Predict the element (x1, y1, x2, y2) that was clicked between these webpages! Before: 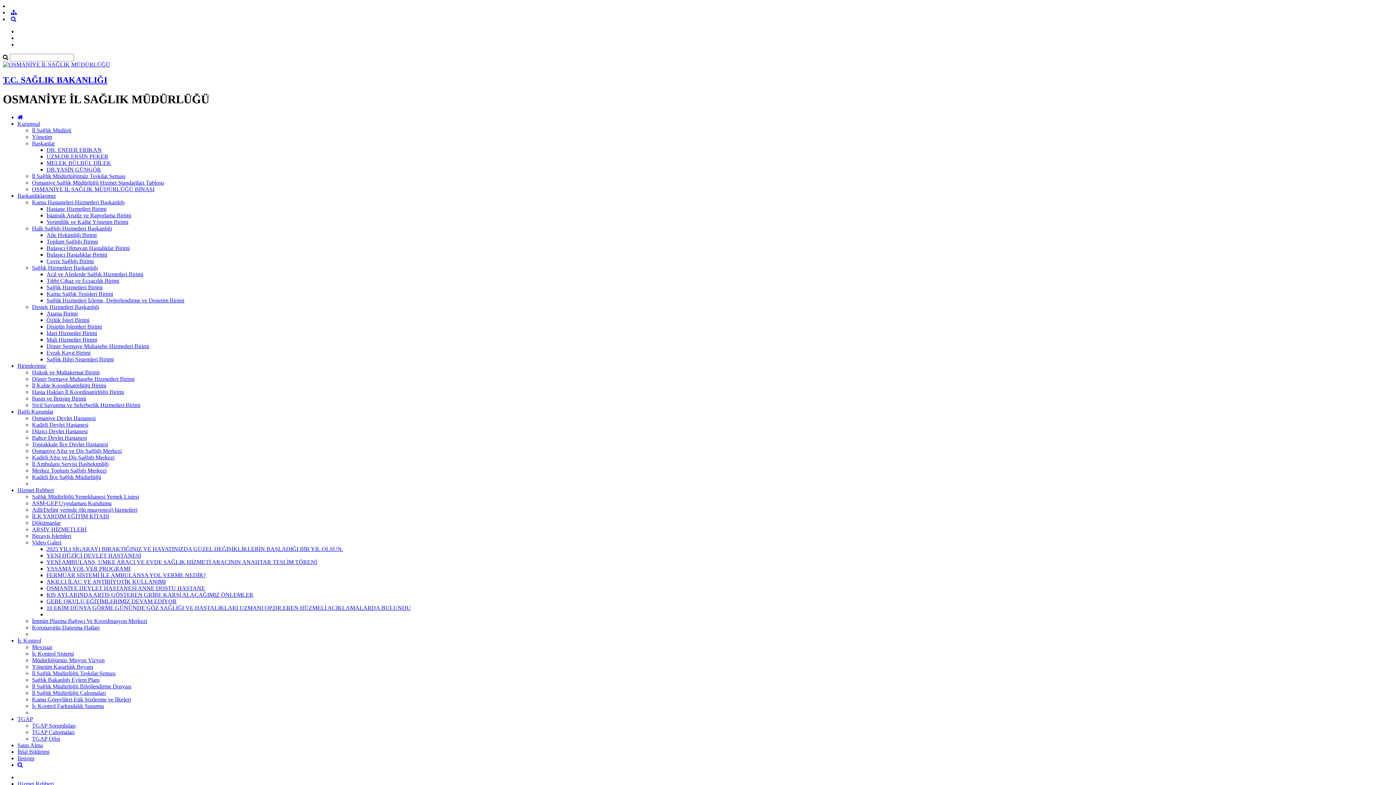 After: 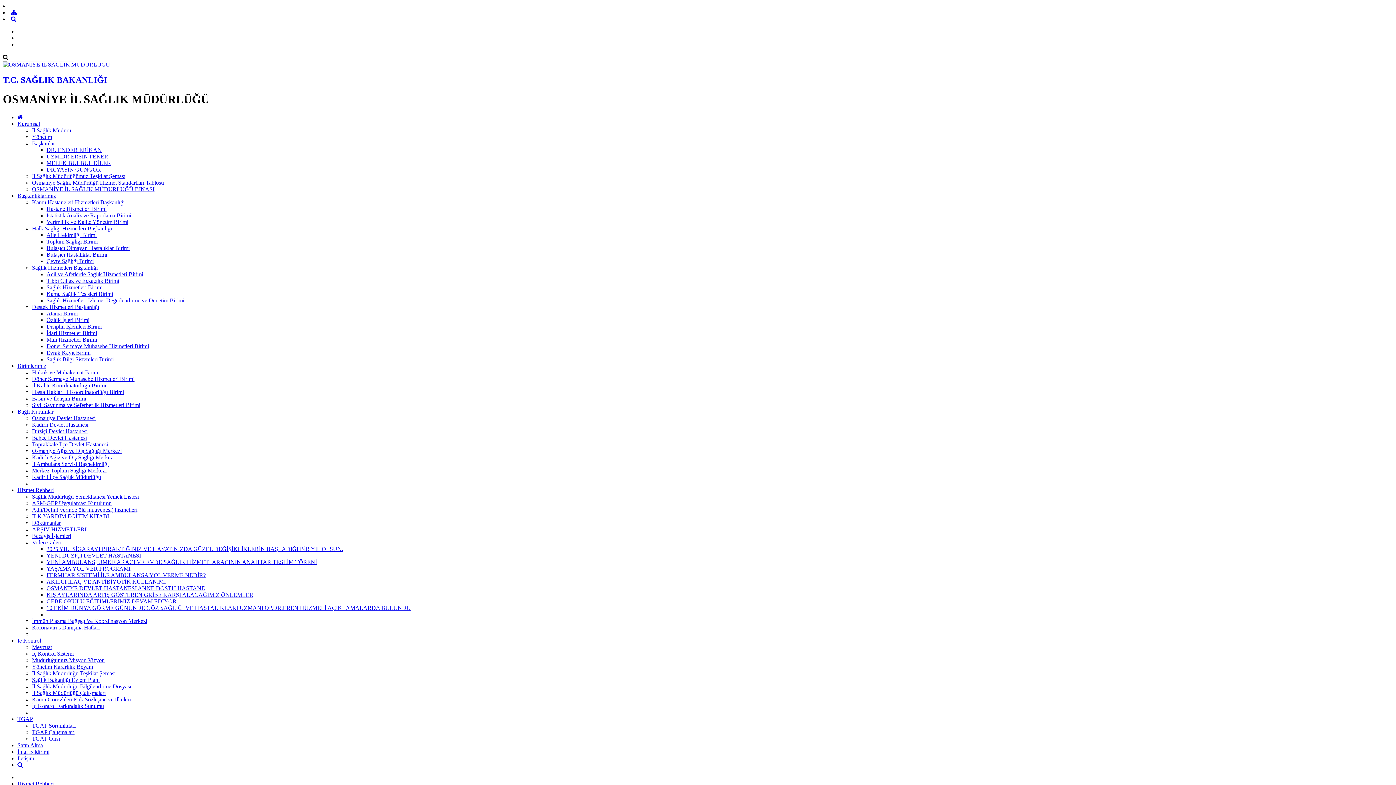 Action: label: GEBE OKULU EĞİTİMLERİMİZ DEVAM EDİYOR bbox: (46, 598, 176, 604)